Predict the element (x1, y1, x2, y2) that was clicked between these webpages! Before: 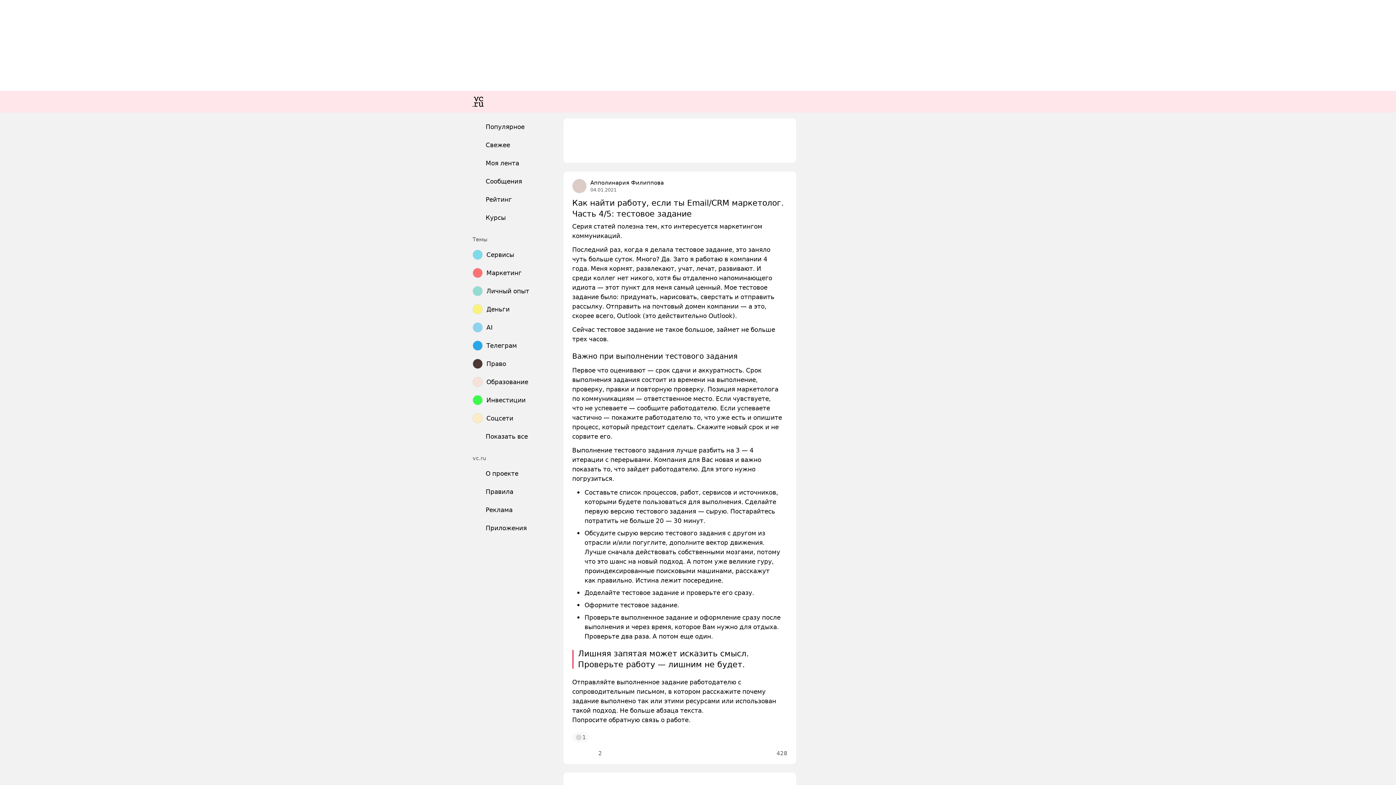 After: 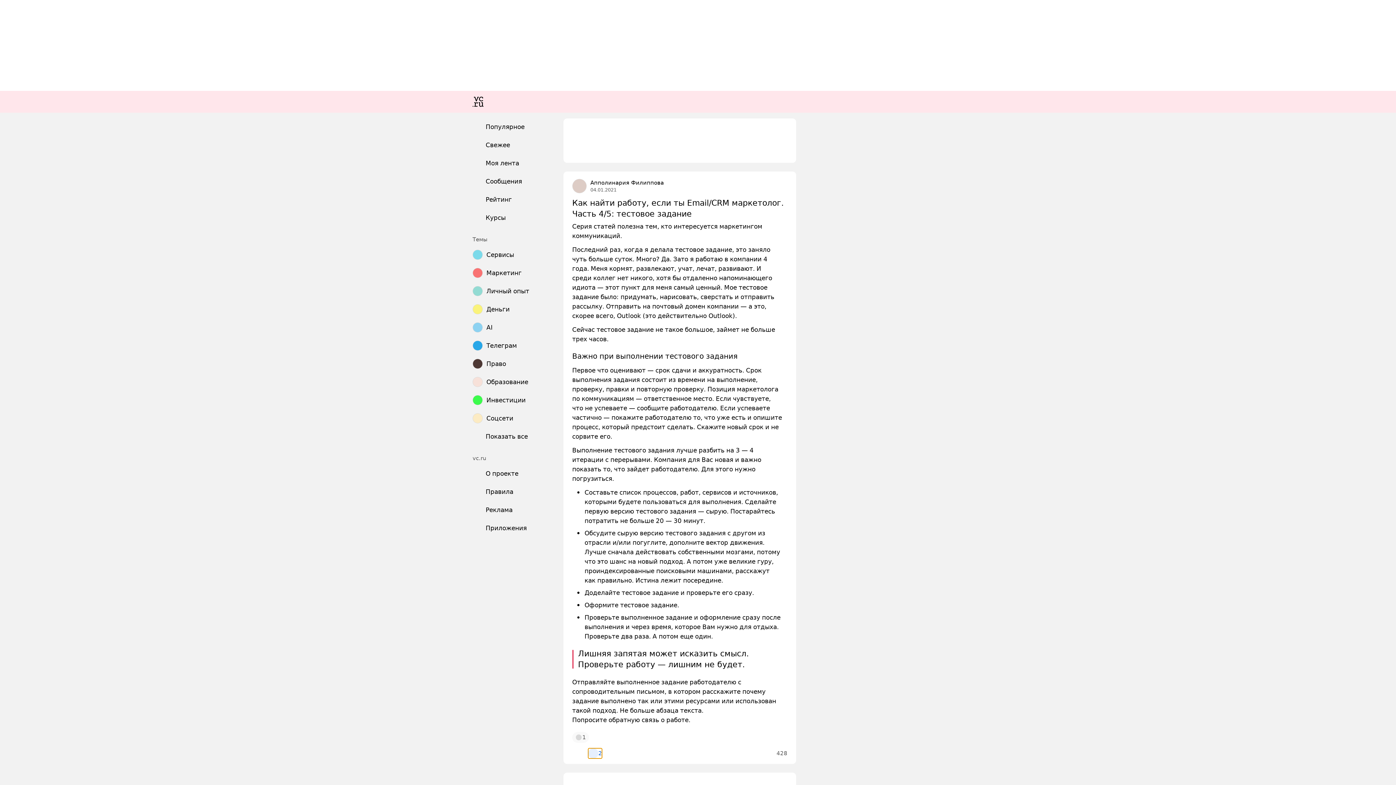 Action: bbox: (588, 748, 602, 758) label: 2